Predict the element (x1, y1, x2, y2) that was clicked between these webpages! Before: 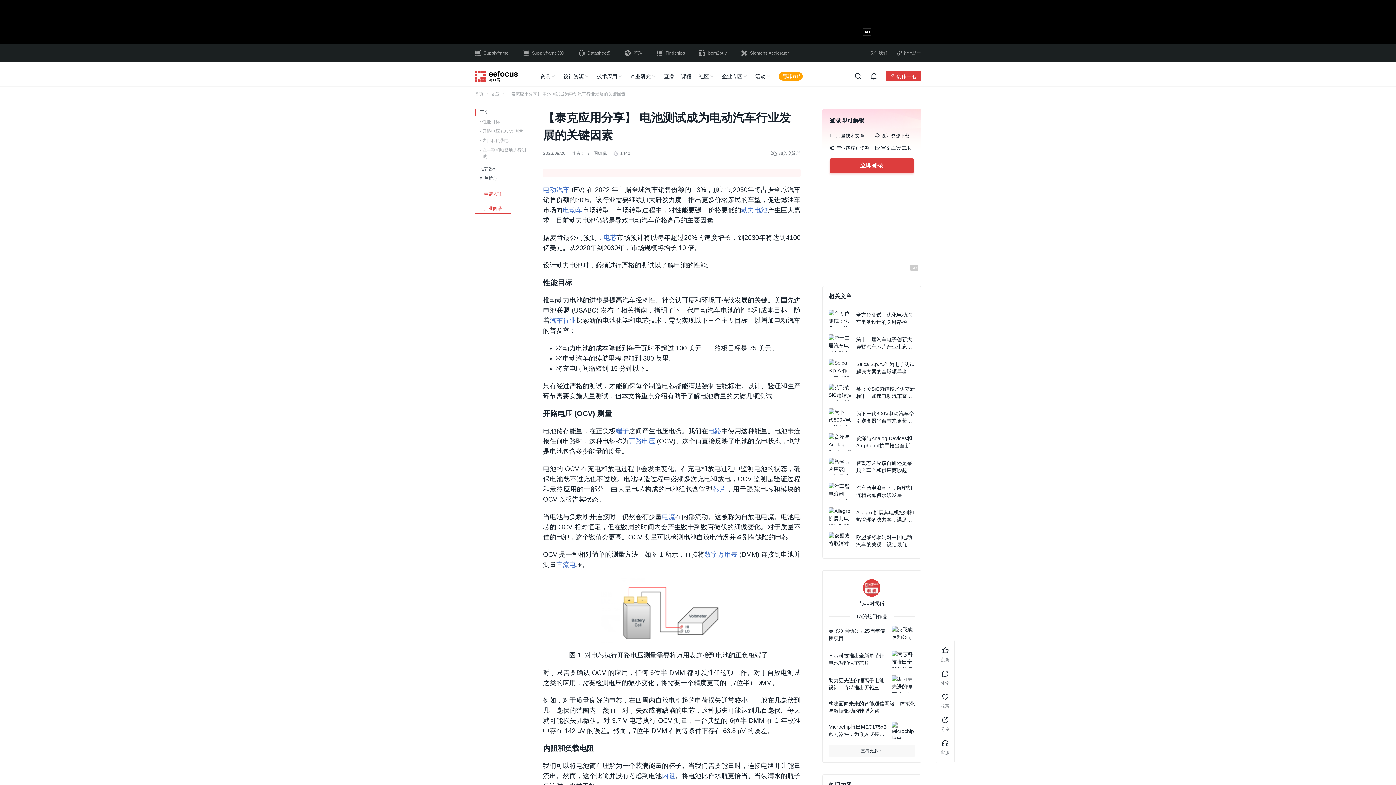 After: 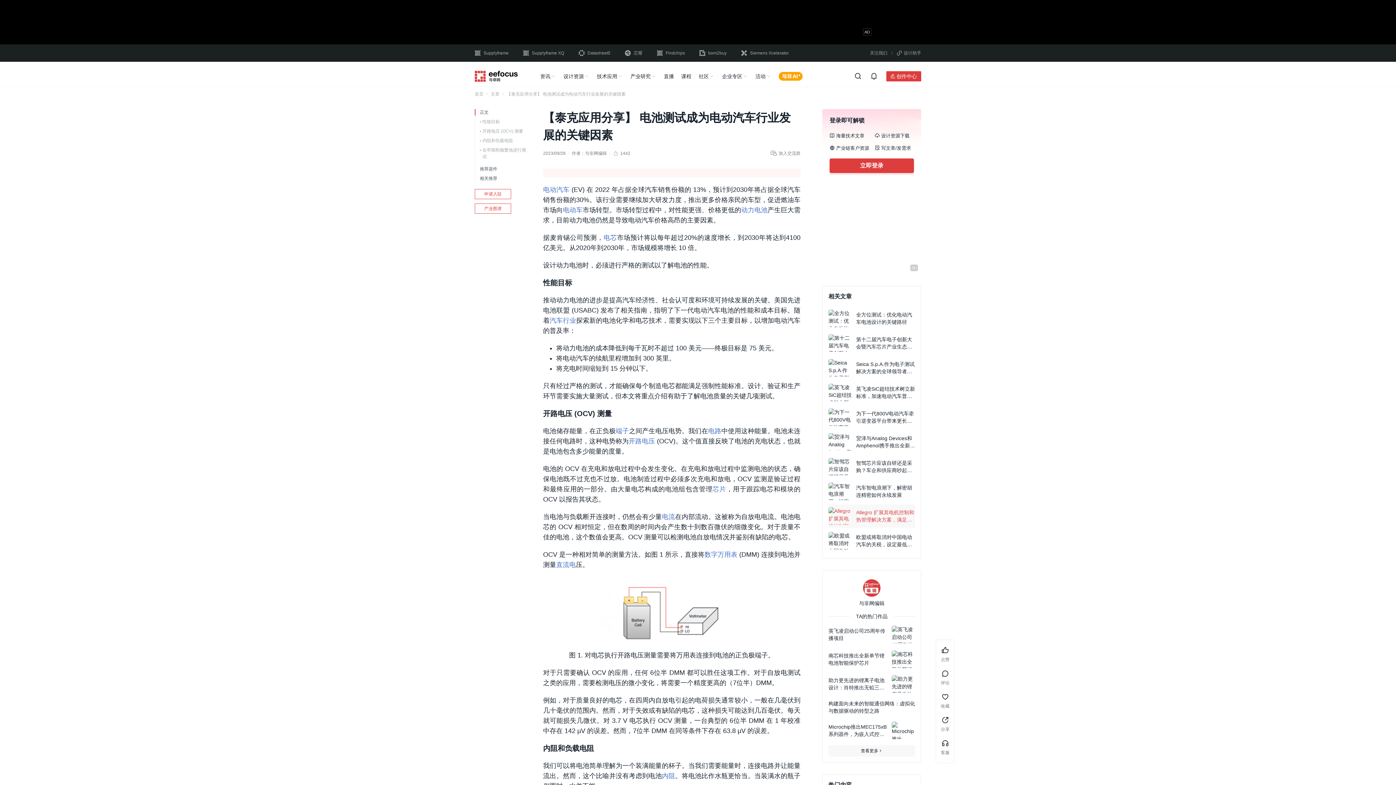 Action: label: Allegro 扩展其电机控制和热管理解决方案，满足日益增长的电动汽车和自动化市场 bbox: (828, 504, 915, 528)